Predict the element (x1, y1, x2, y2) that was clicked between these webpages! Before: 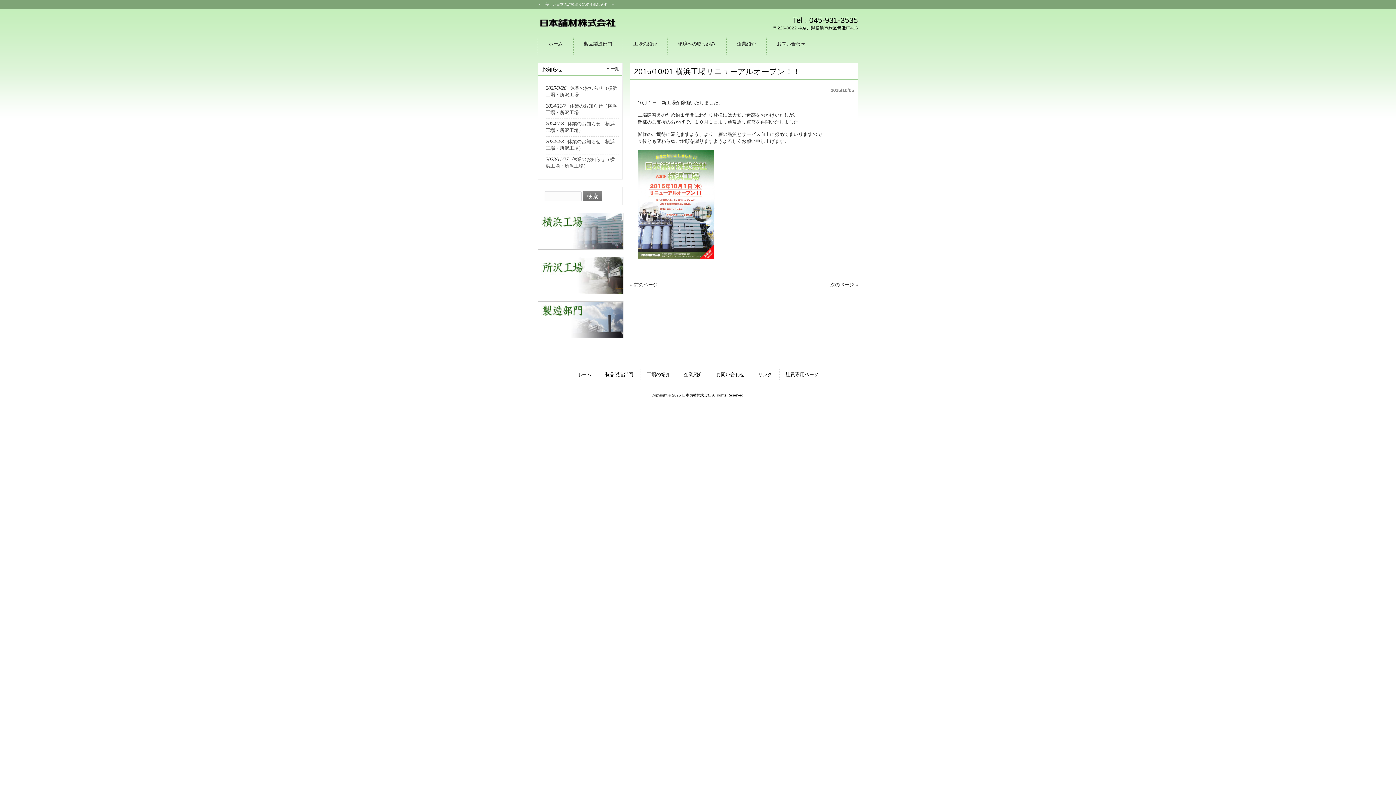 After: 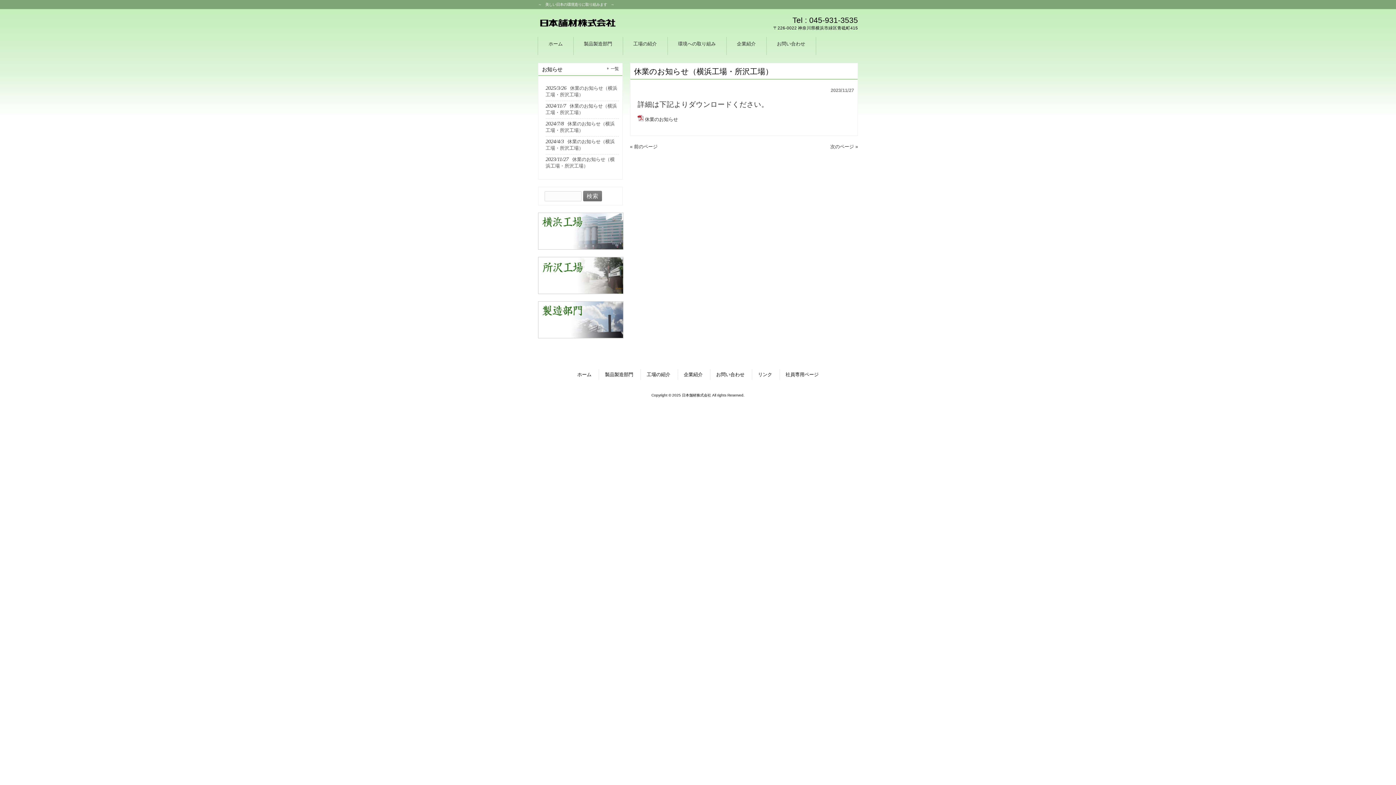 Action: bbox: (545, 154, 618, 171) label: 2023/11/27休業のお知らせ（横浜工場・所沢工場）